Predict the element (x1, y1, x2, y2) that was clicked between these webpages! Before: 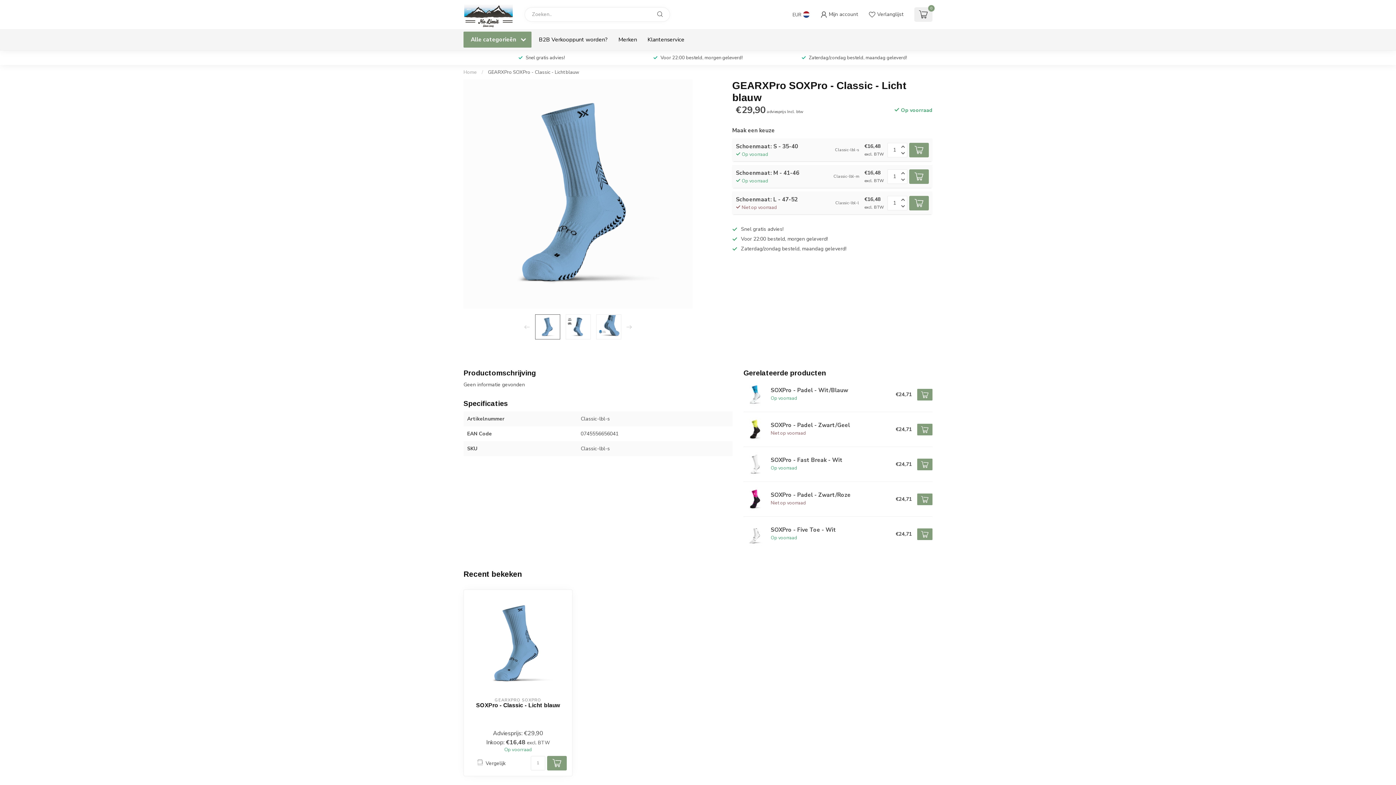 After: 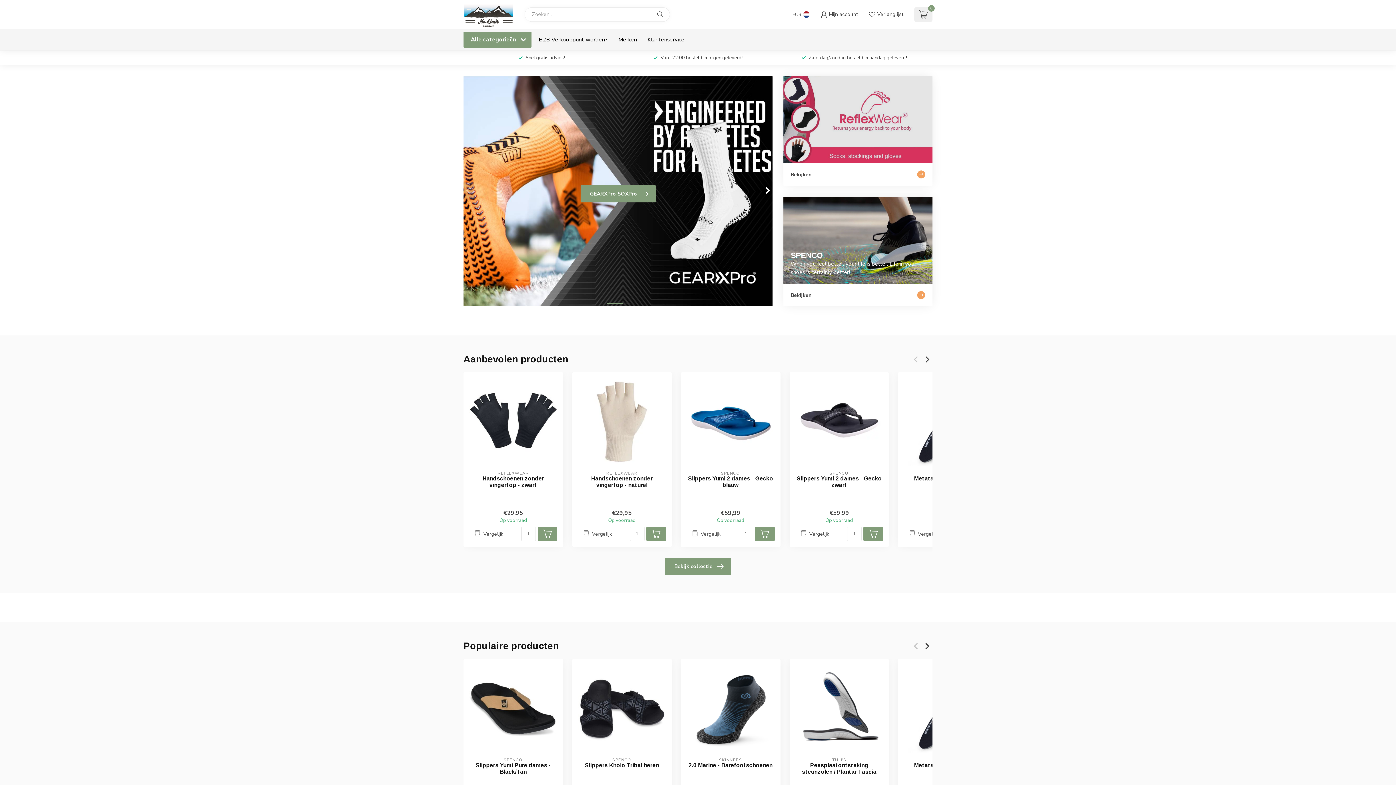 Action: bbox: (463, 1, 513, 27)